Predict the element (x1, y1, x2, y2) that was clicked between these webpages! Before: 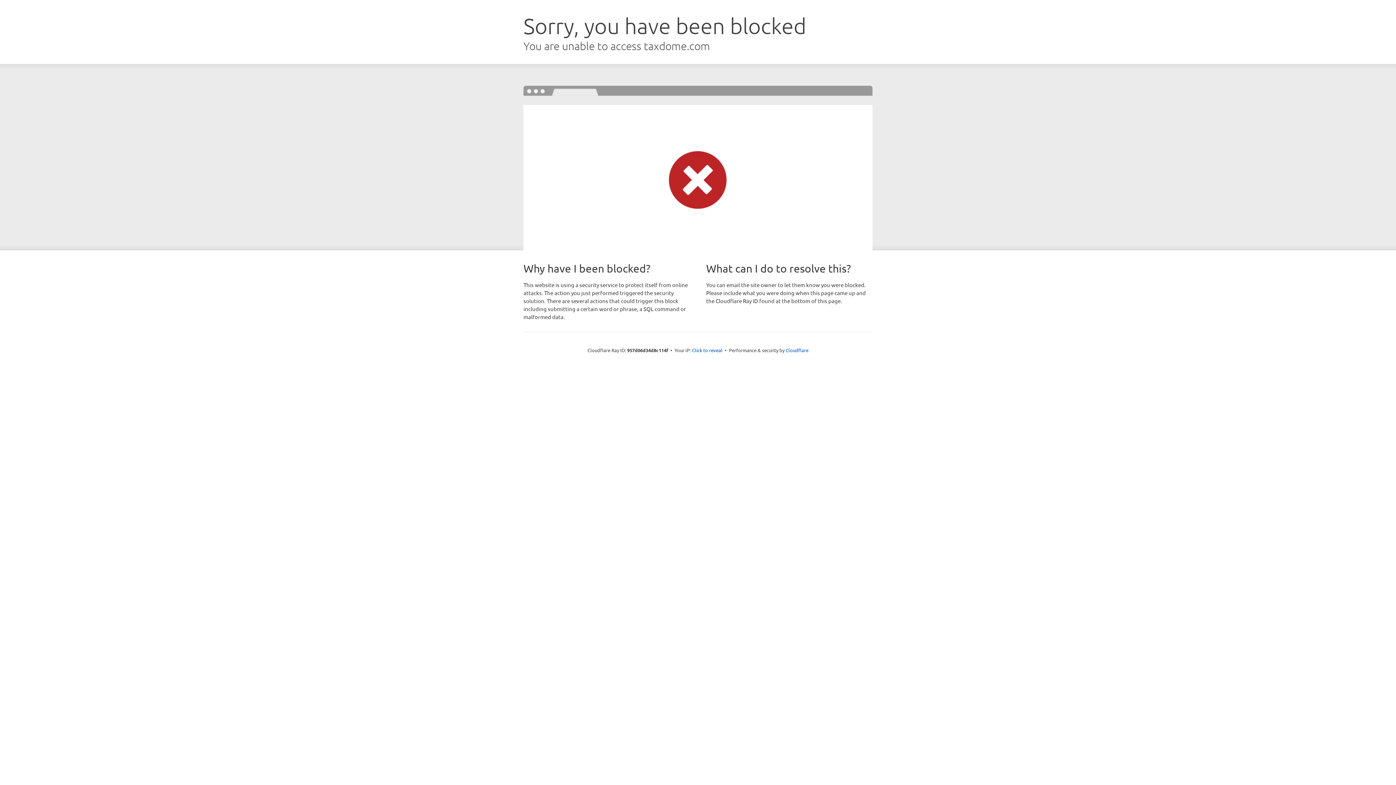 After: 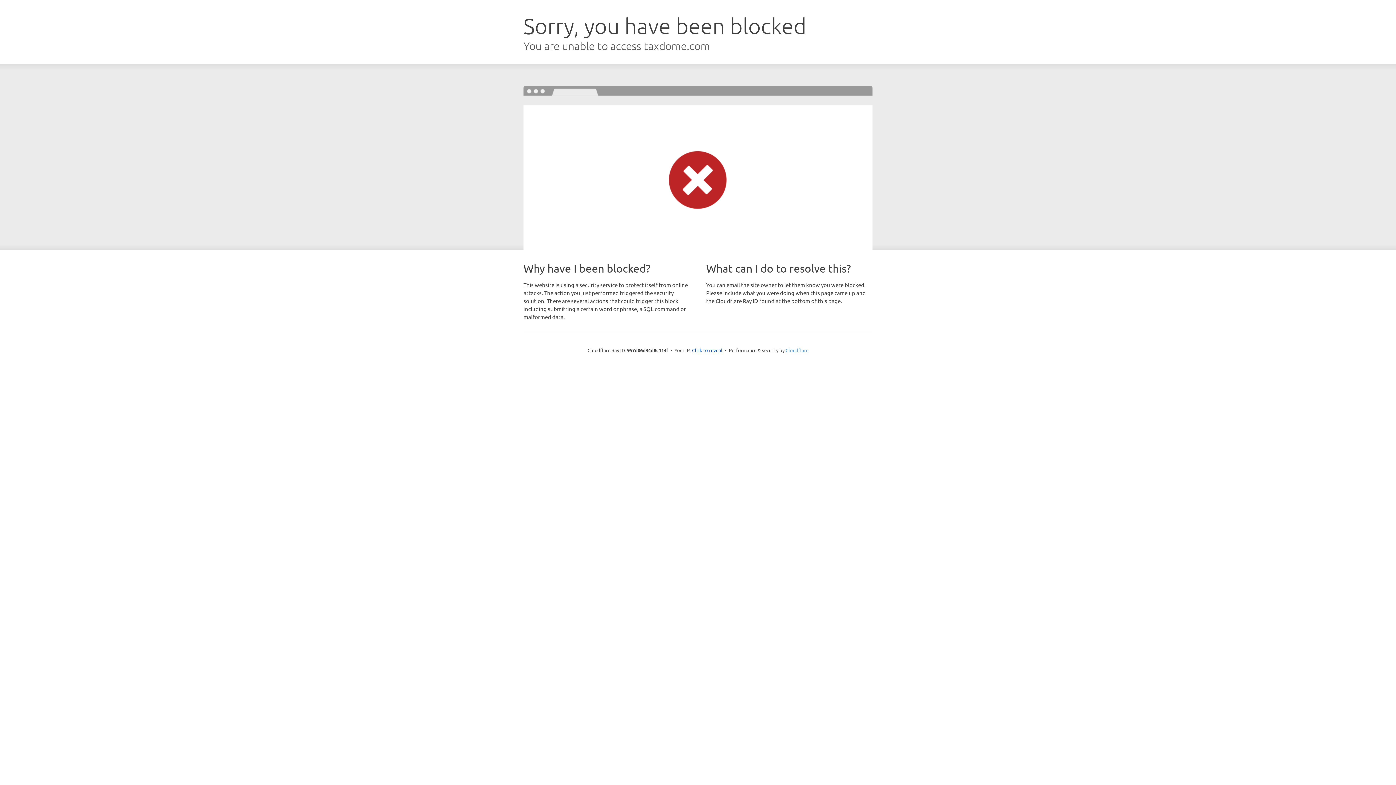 Action: bbox: (785, 347, 808, 353) label: Cloudflare